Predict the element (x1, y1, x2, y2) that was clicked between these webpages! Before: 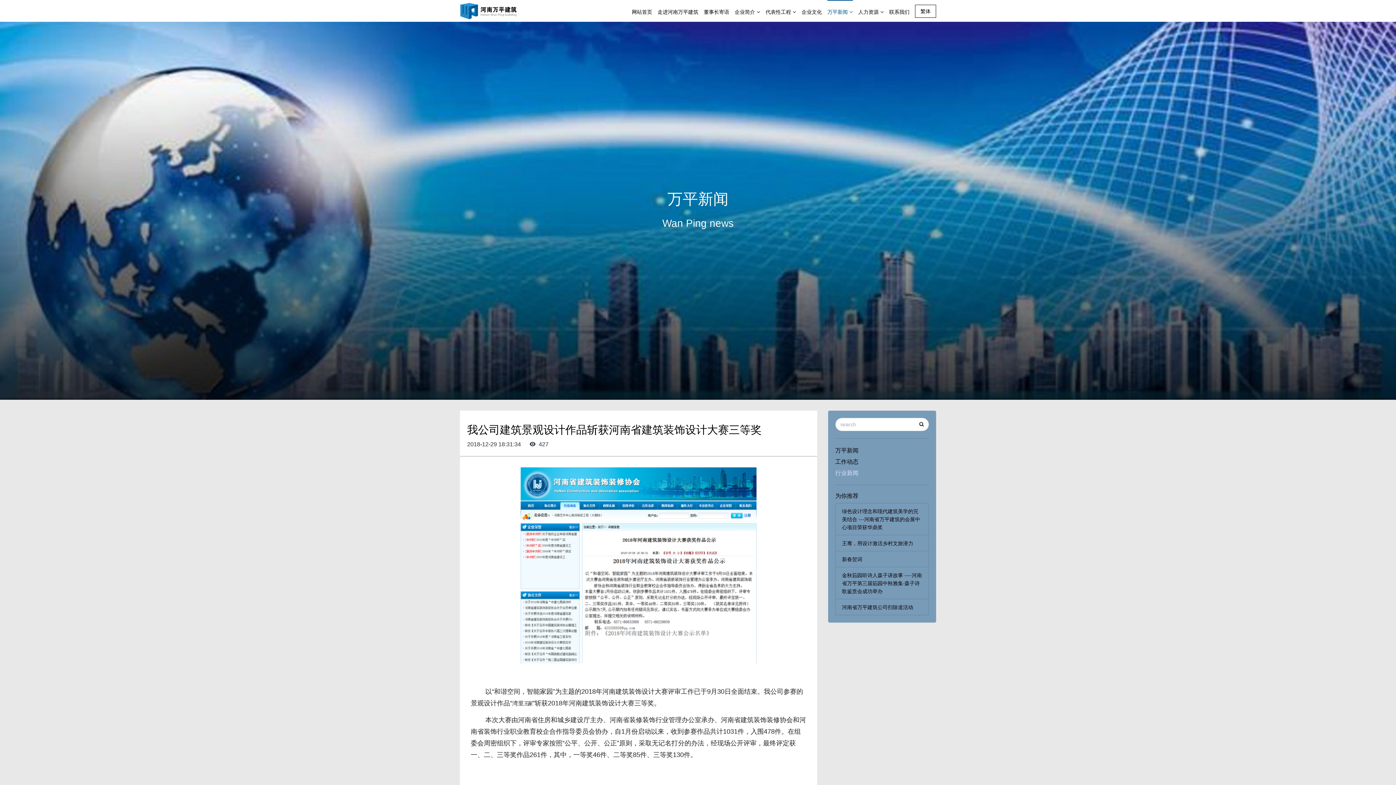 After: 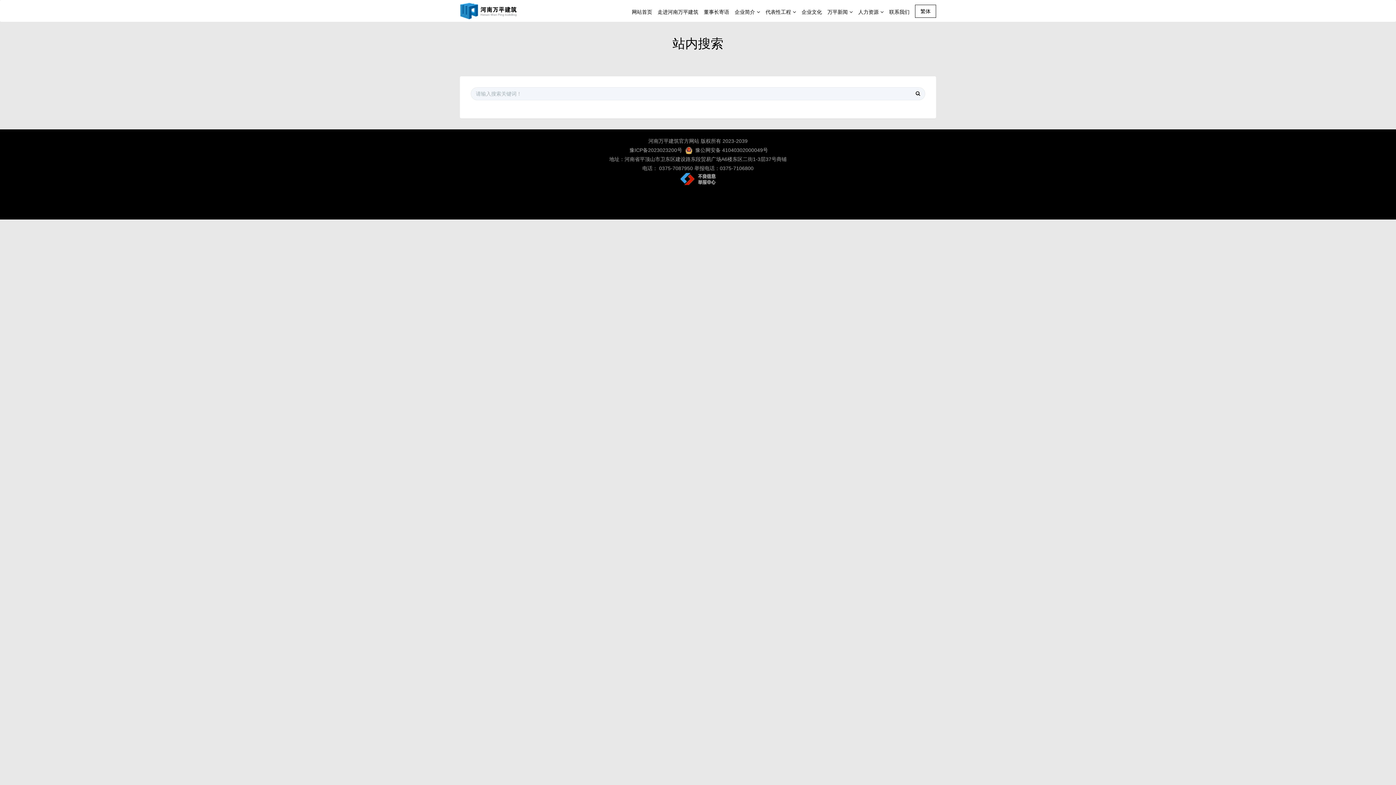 Action: bbox: (914, 418, 929, 431)